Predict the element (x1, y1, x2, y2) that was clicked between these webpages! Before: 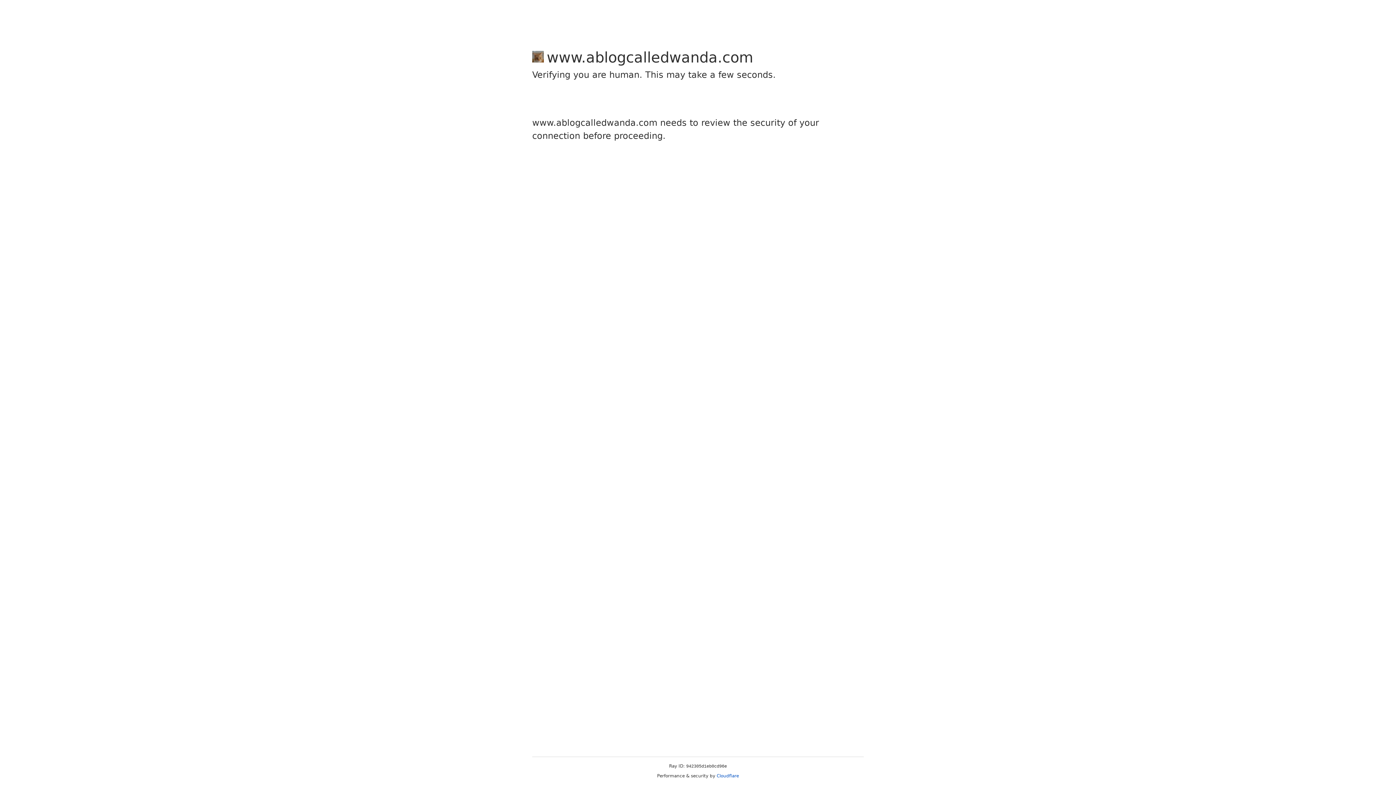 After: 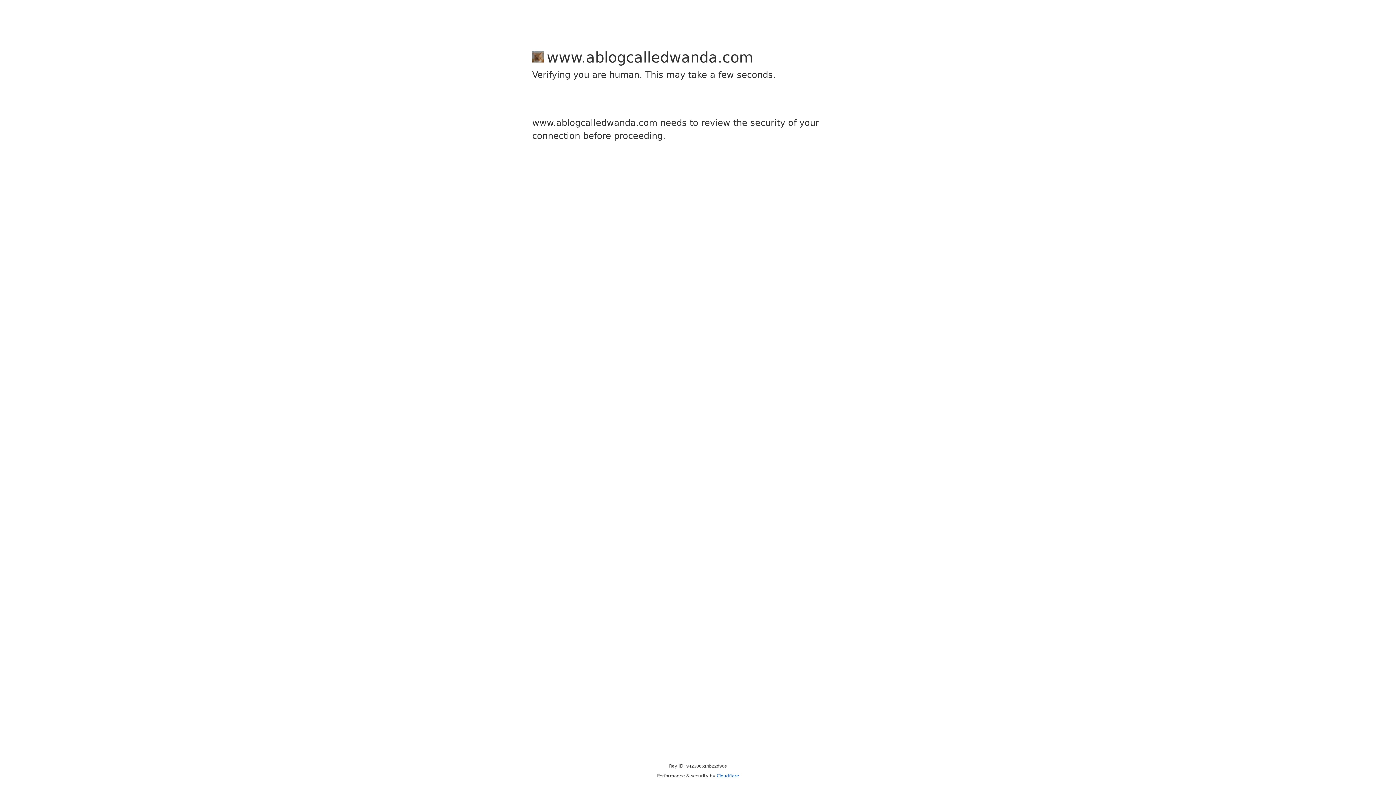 Action: label: Cloudflare bbox: (716, 773, 739, 778)